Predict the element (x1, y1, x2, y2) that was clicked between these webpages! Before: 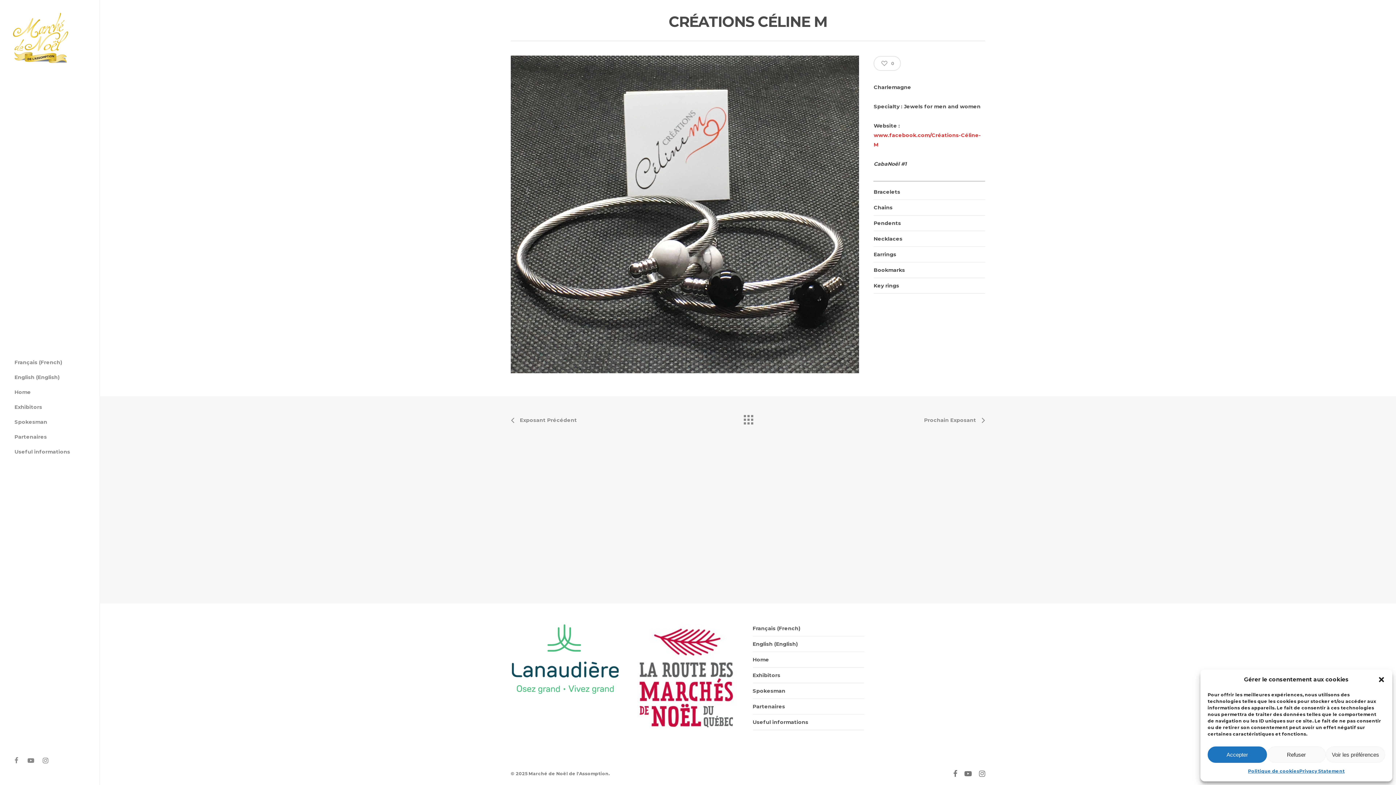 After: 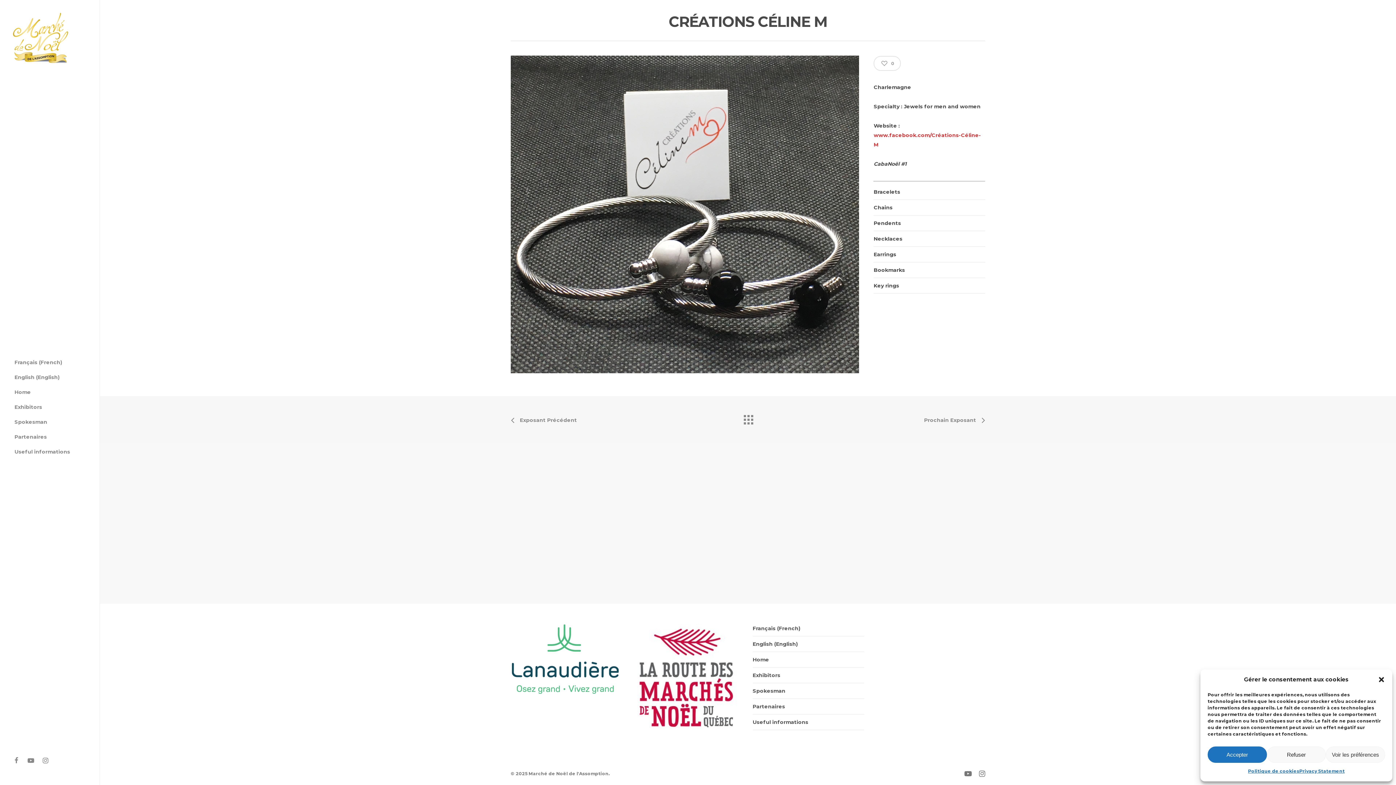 Action: bbox: (953, 769, 957, 777)